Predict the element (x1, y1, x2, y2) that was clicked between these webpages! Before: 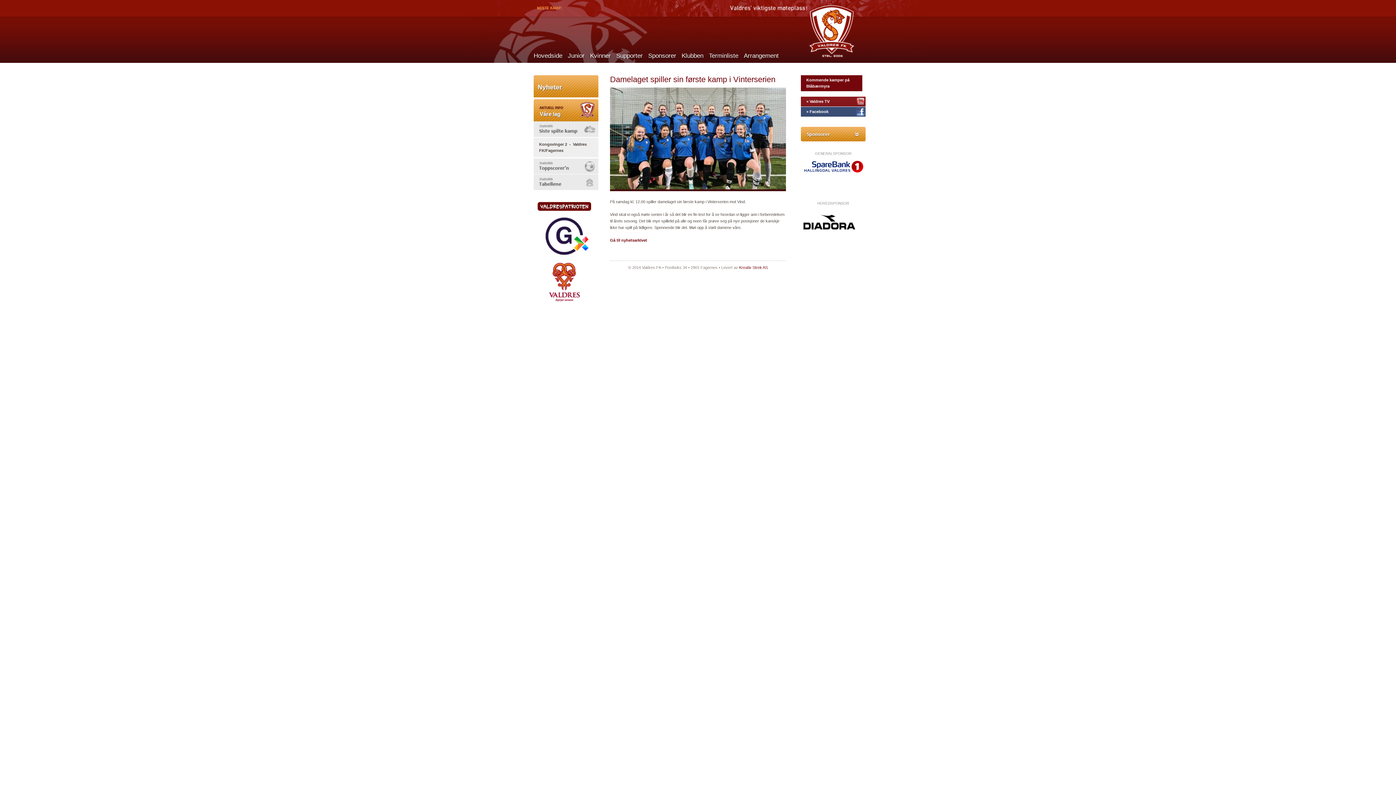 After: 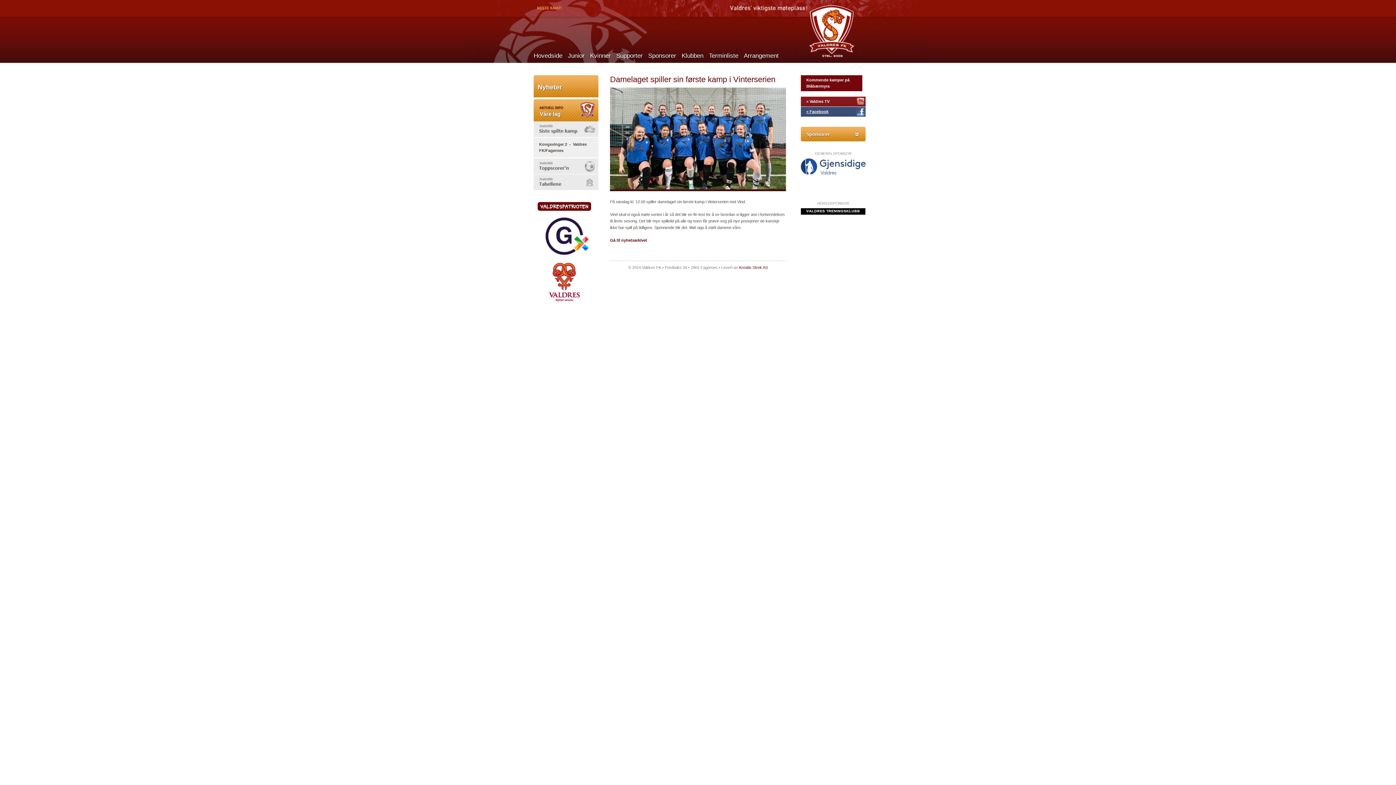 Action: label: » Facebook bbox: (801, 106, 865, 116)